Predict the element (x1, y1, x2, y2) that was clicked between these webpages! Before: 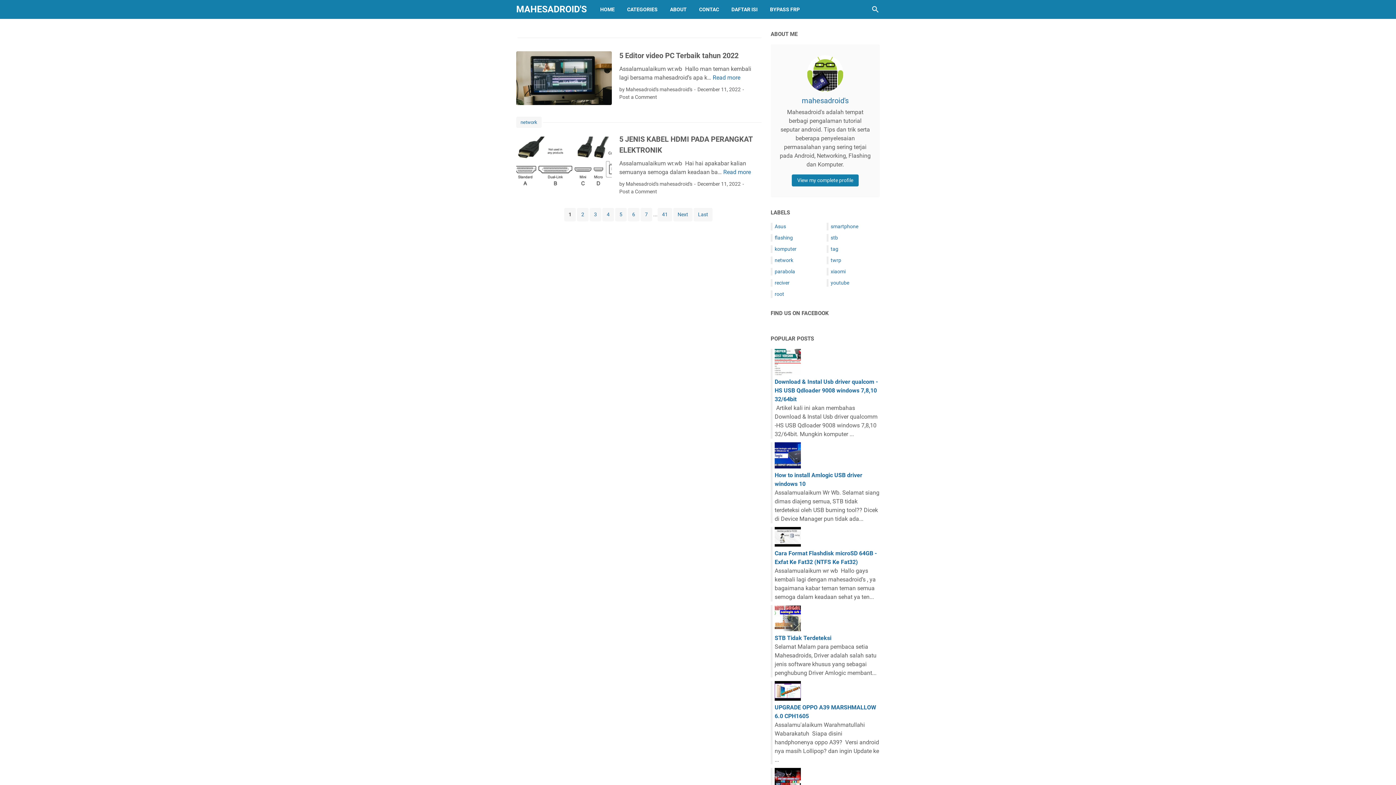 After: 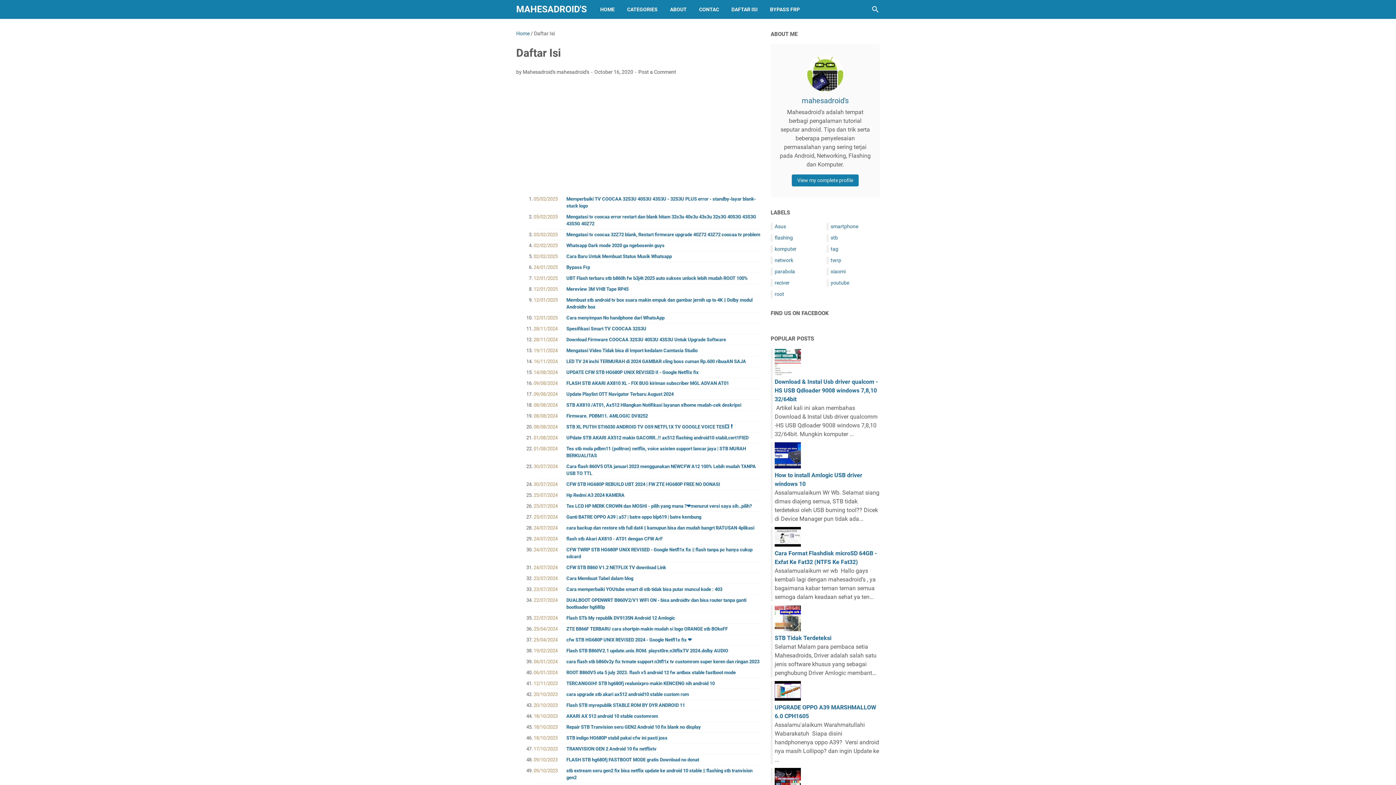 Action: bbox: (725, 0, 764, 18) label: DAFTAR ISI